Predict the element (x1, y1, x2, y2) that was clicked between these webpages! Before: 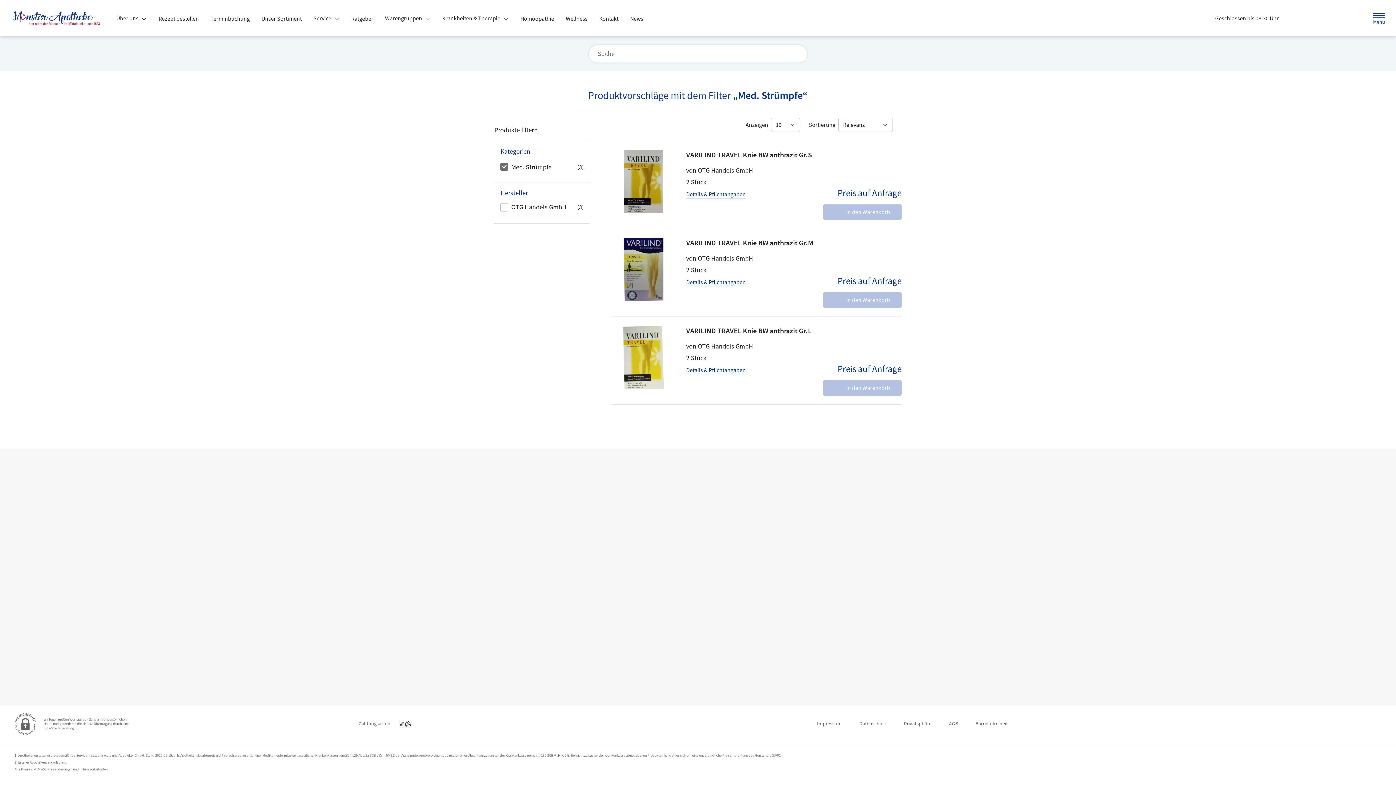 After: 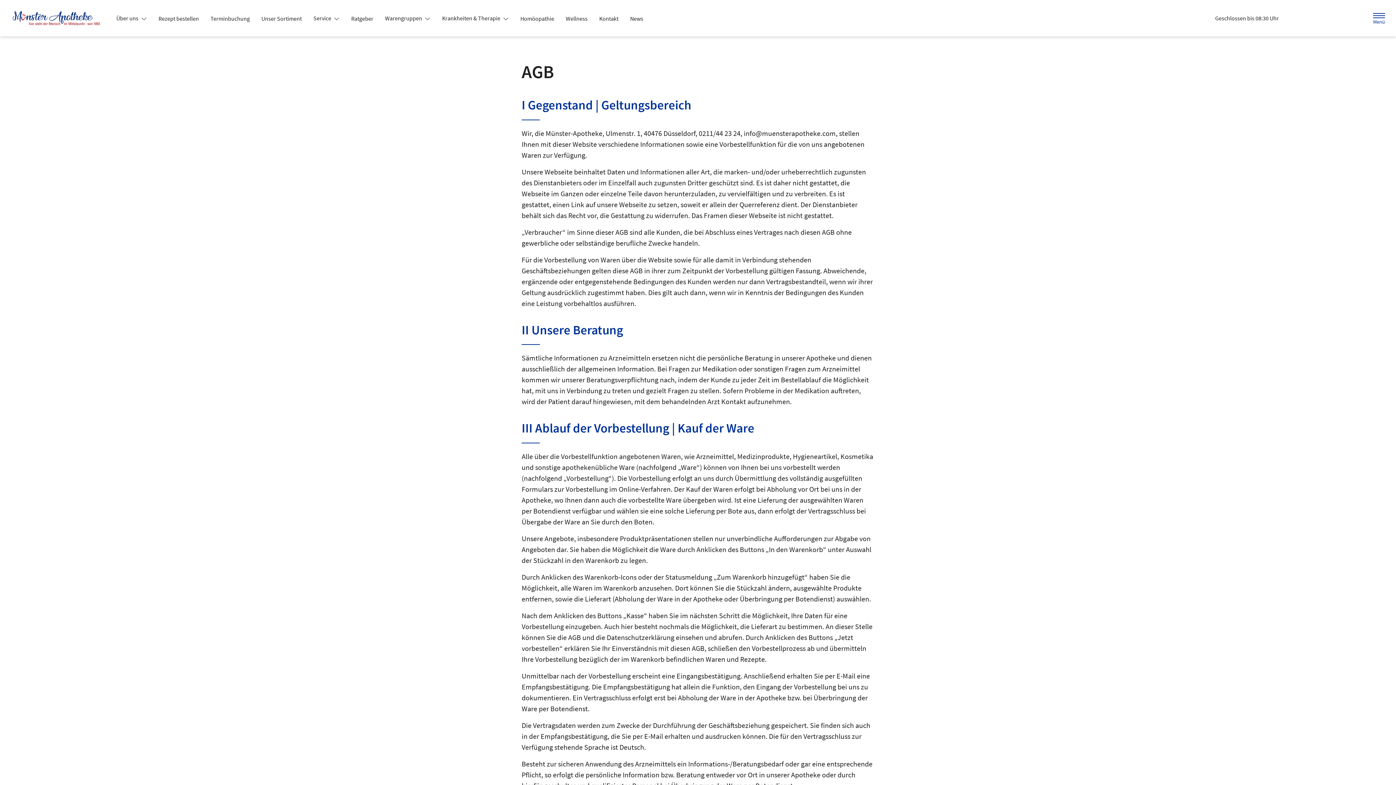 Action: bbox: (949, 717, 958, 730) label: AGB